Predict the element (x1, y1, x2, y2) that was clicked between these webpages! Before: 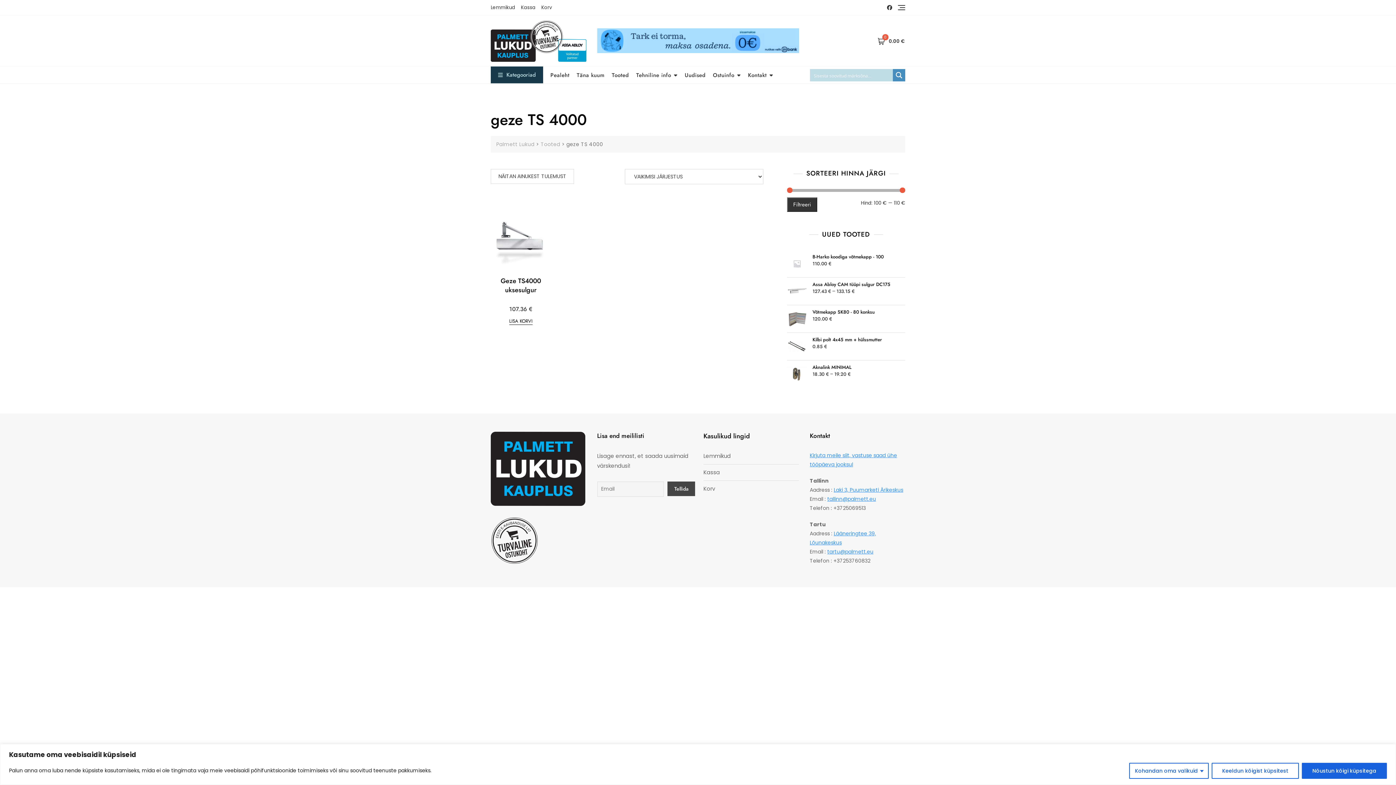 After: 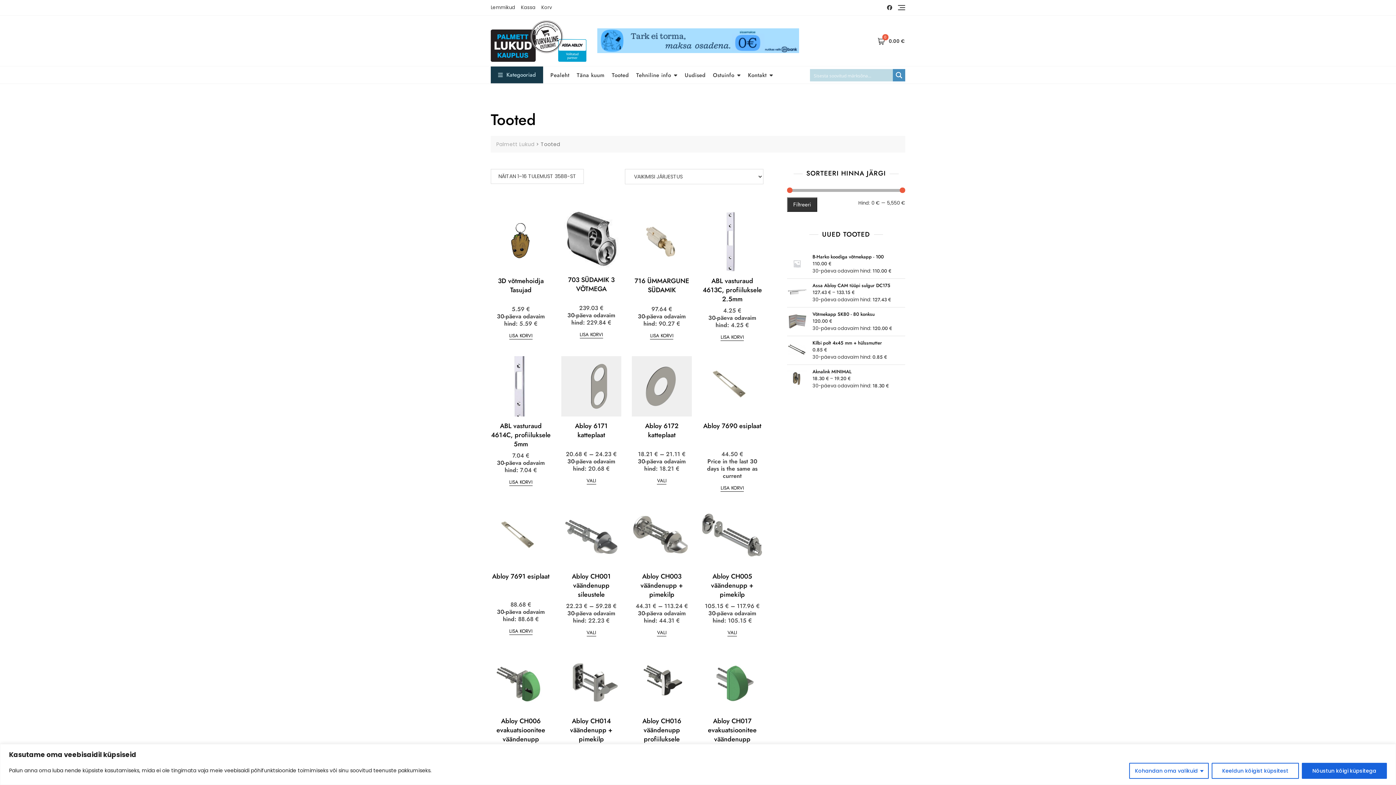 Action: label: Tooted bbox: (612, 66, 636, 83)